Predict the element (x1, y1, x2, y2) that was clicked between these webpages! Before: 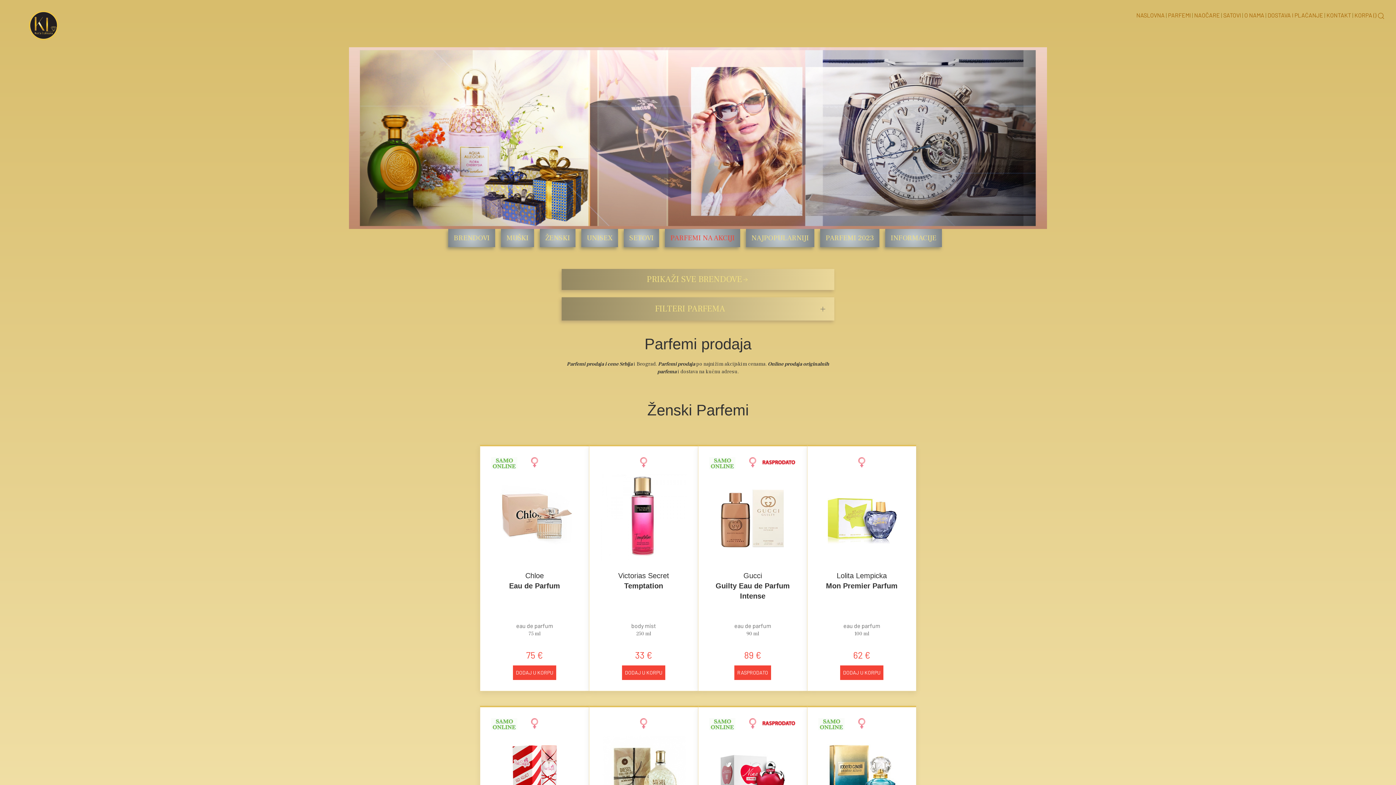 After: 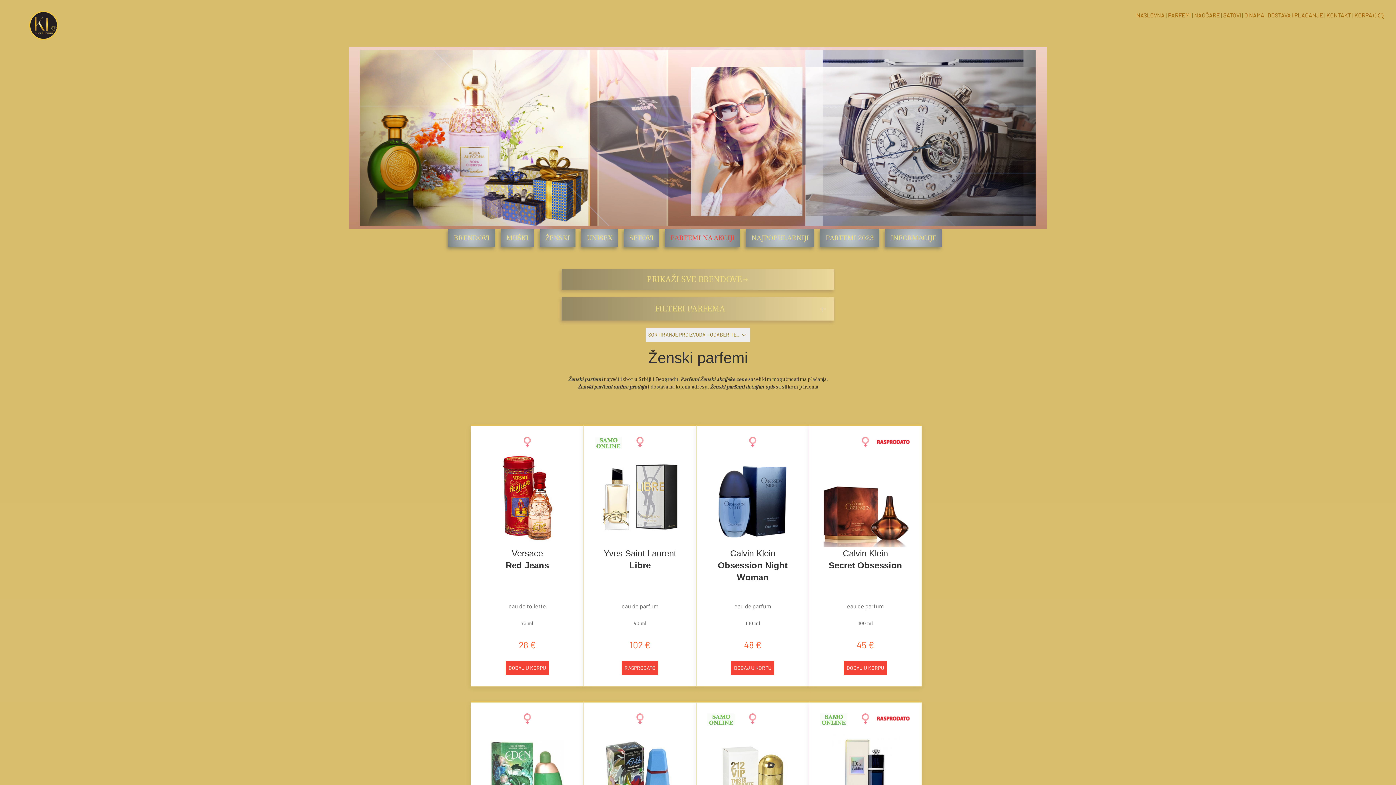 Action: bbox: (540, 229, 575, 247) label: ŽENSKI